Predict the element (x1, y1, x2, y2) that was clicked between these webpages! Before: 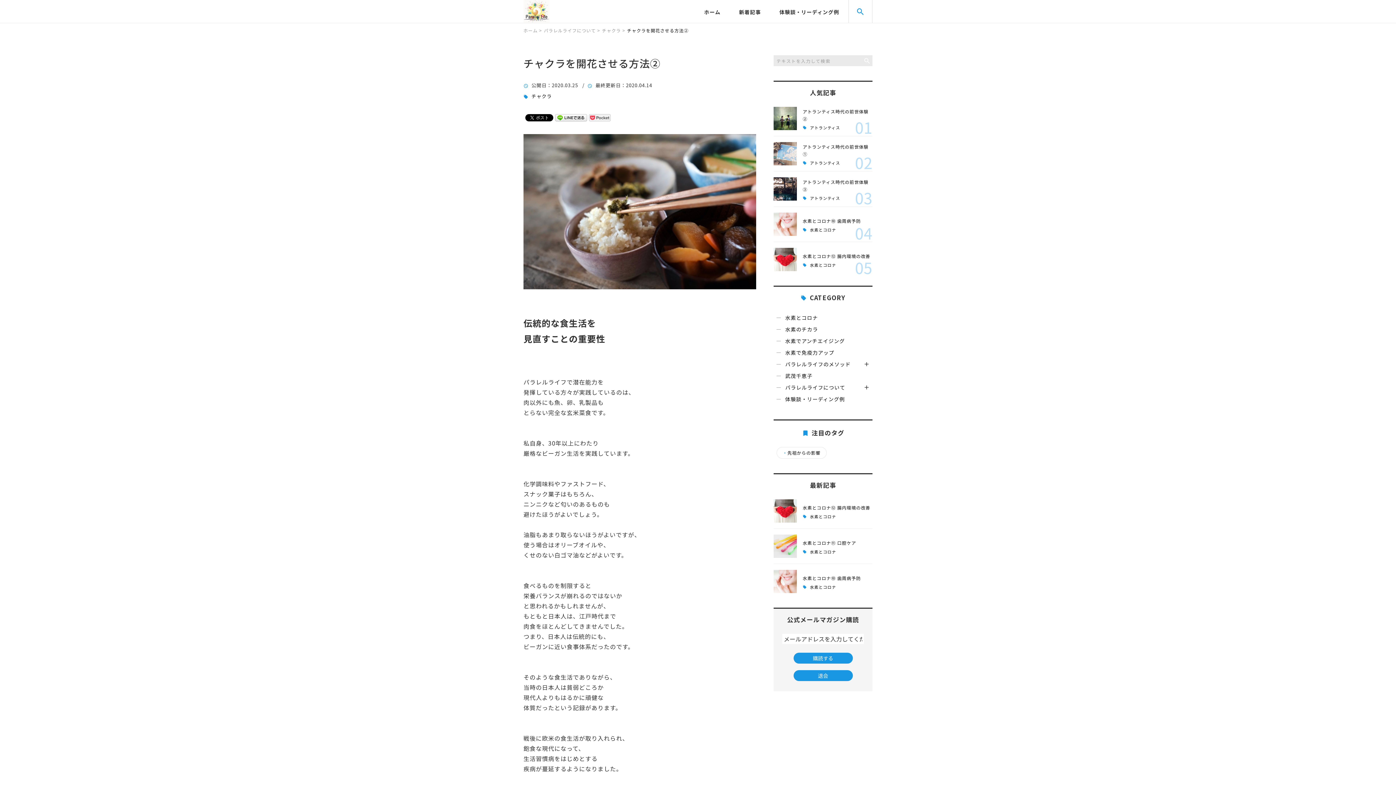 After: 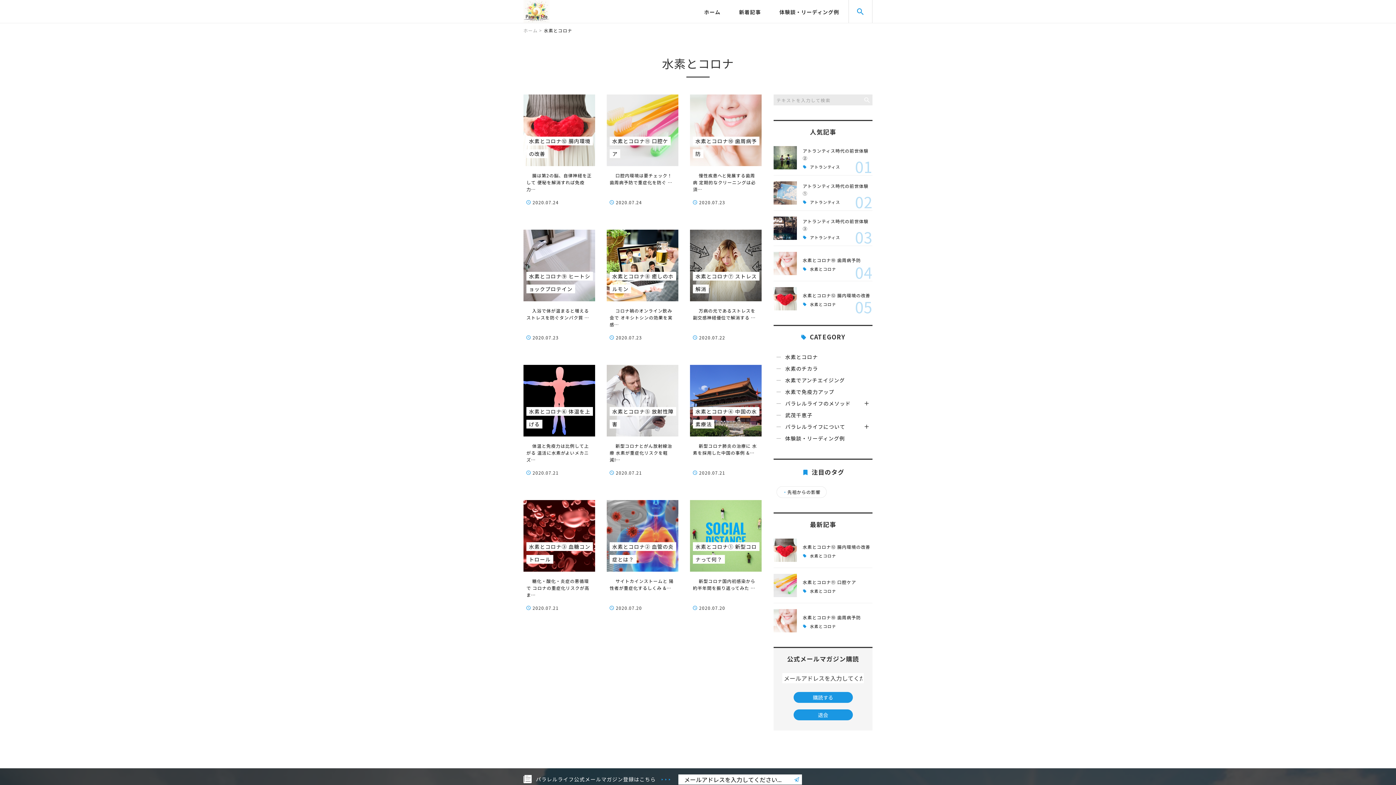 Action: label: 水素とコロナ bbox: (802, 549, 836, 554)